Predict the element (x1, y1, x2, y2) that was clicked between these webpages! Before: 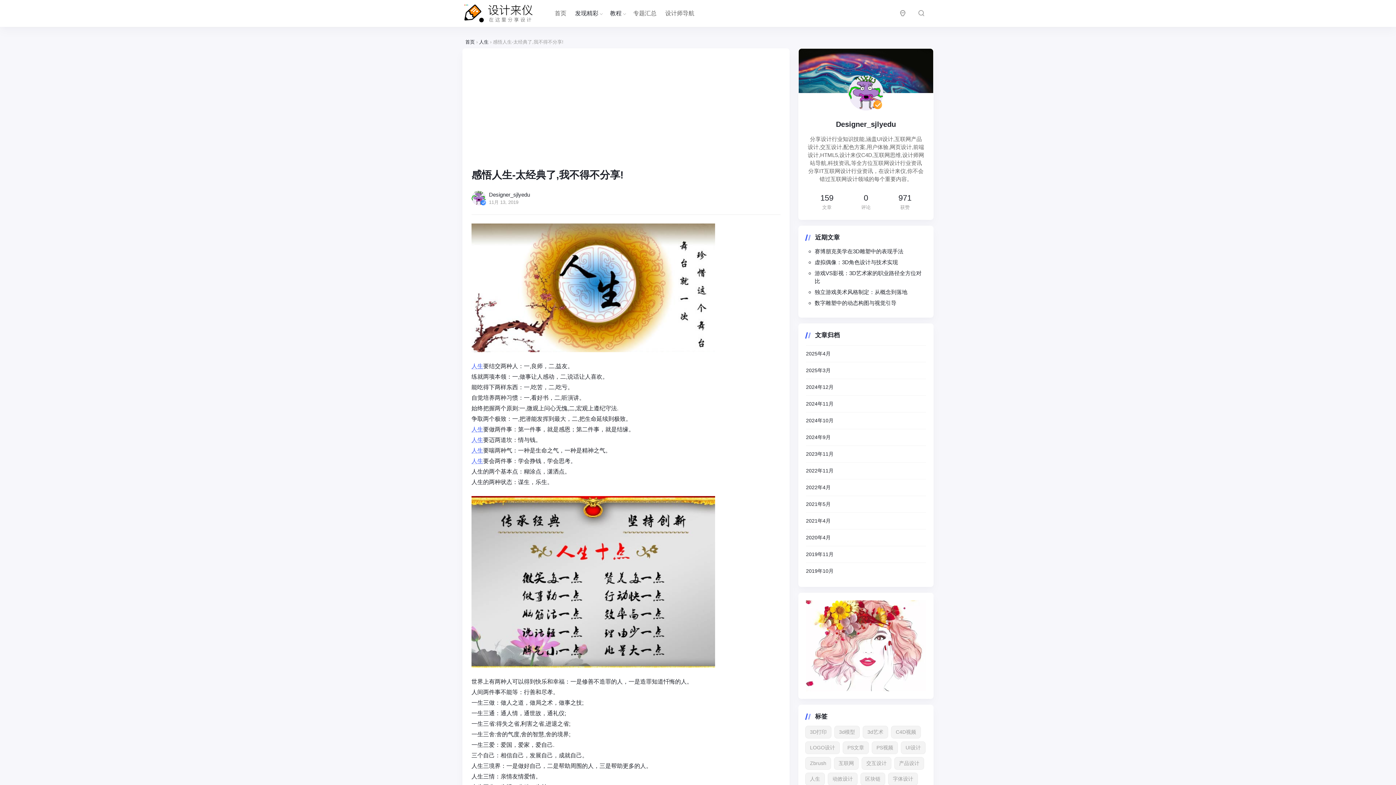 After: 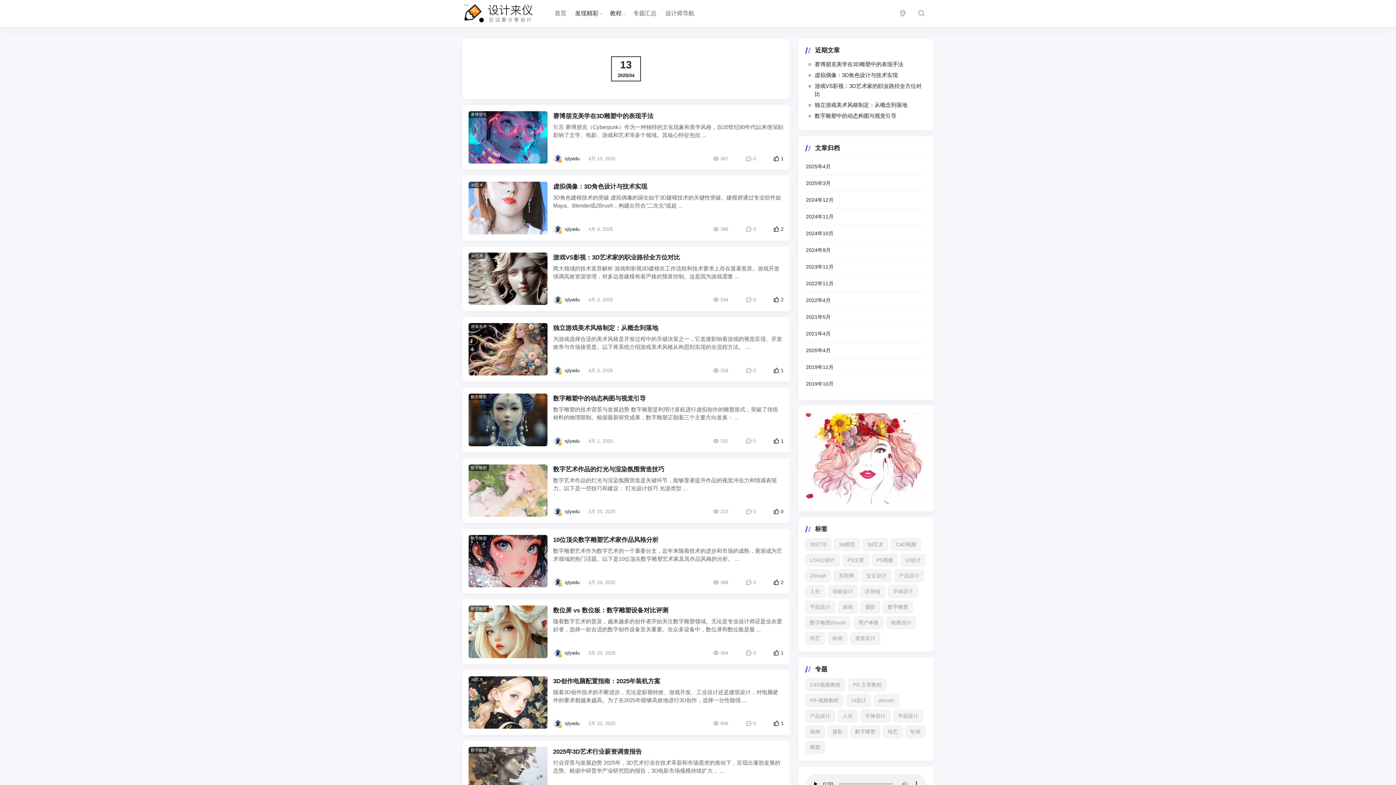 Action: label: 2025年4月 bbox: (806, 350, 830, 357)